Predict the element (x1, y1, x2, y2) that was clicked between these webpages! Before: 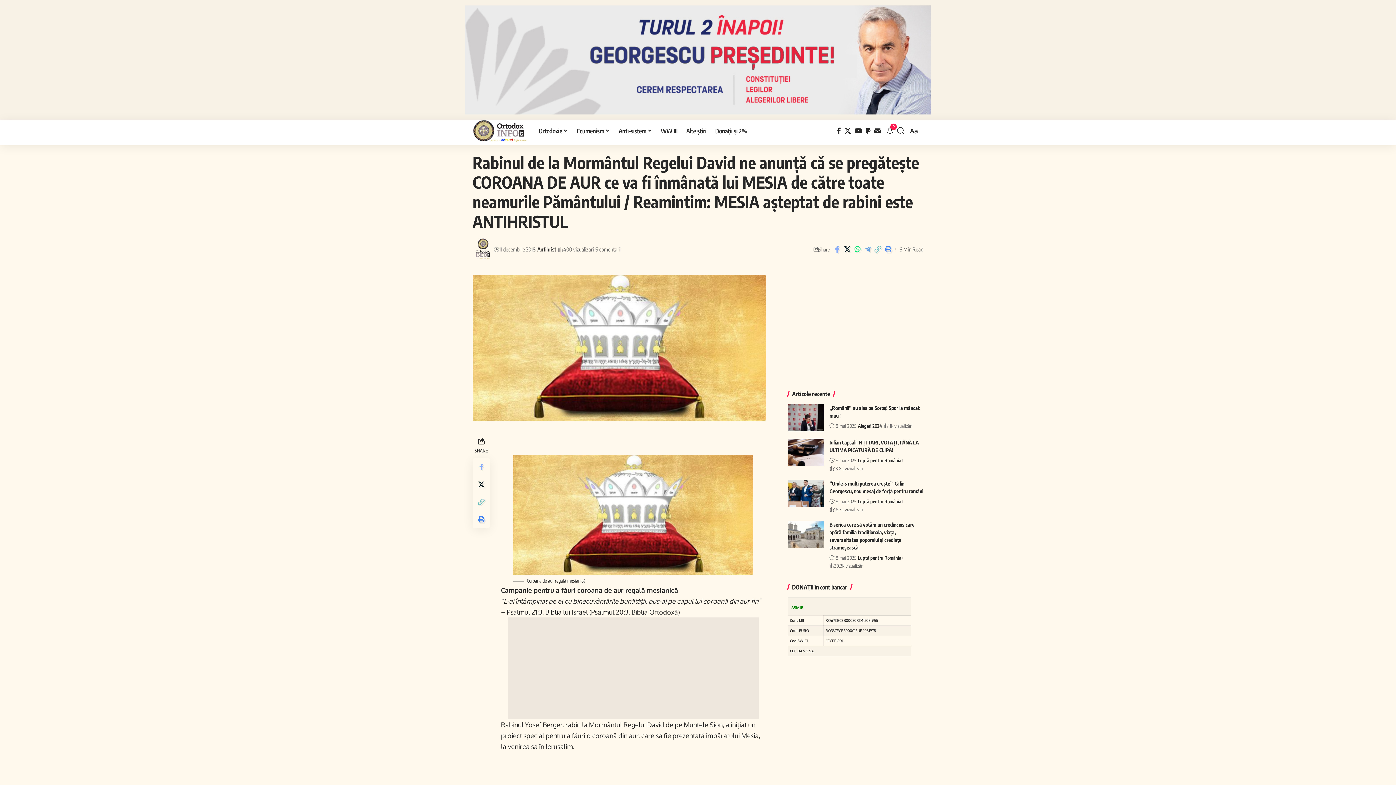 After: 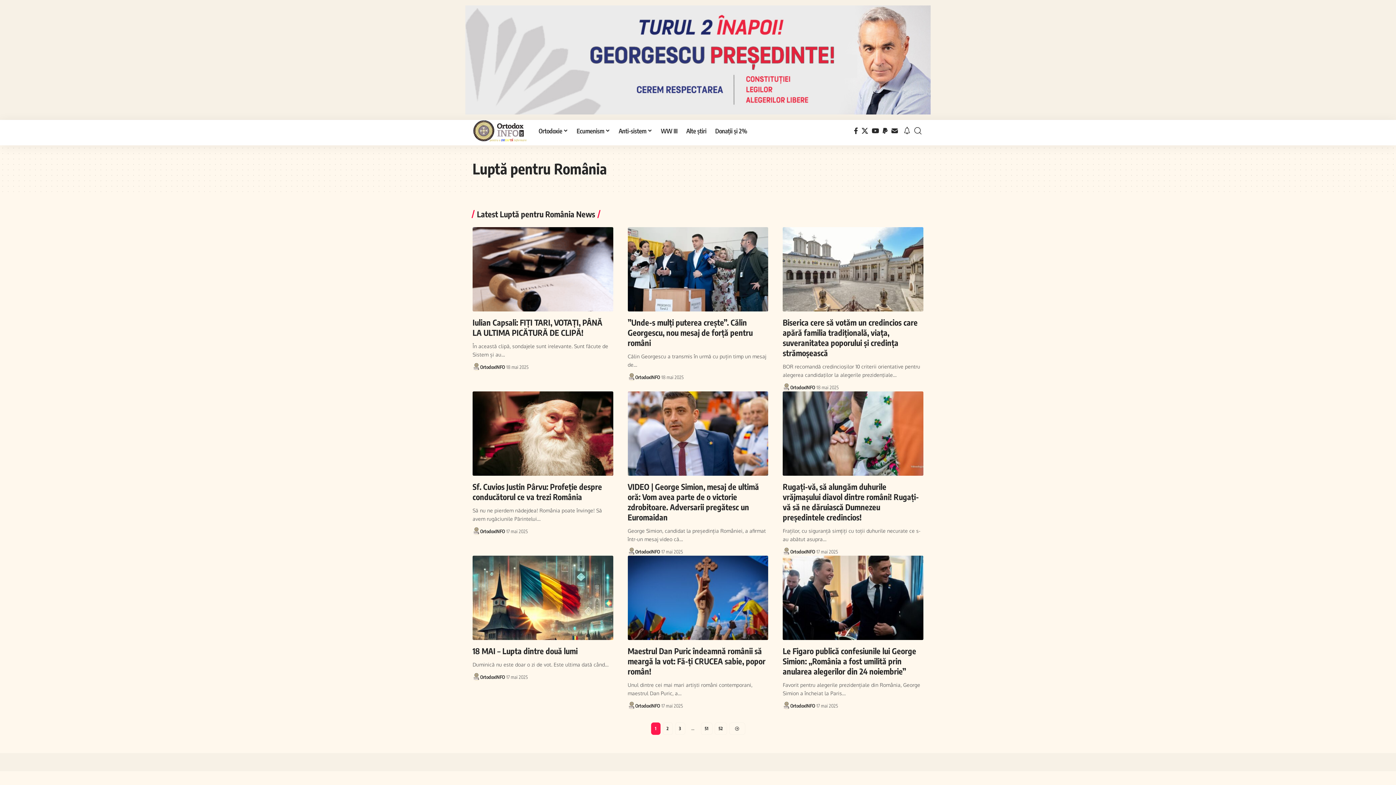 Action: bbox: (858, 456, 901, 464) label: Luptă pentru România